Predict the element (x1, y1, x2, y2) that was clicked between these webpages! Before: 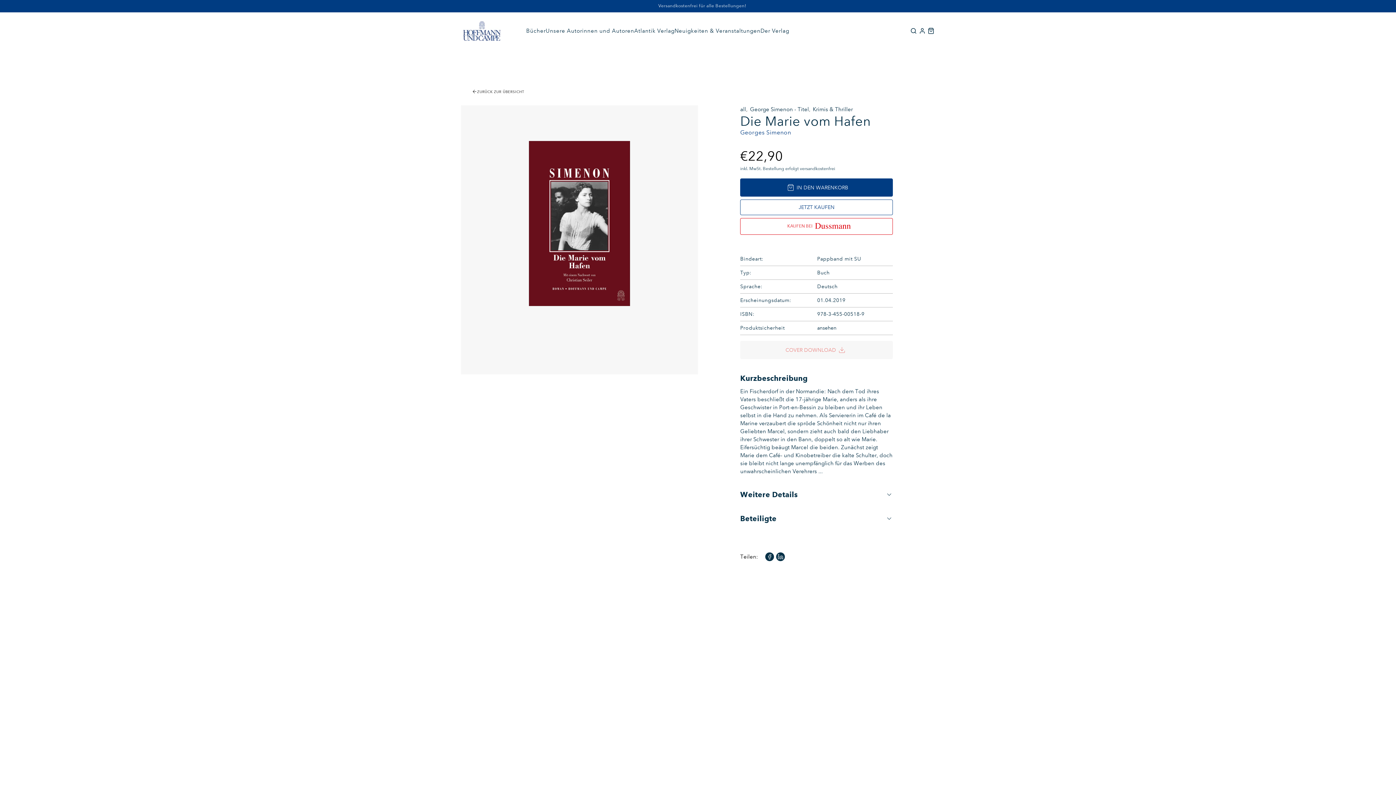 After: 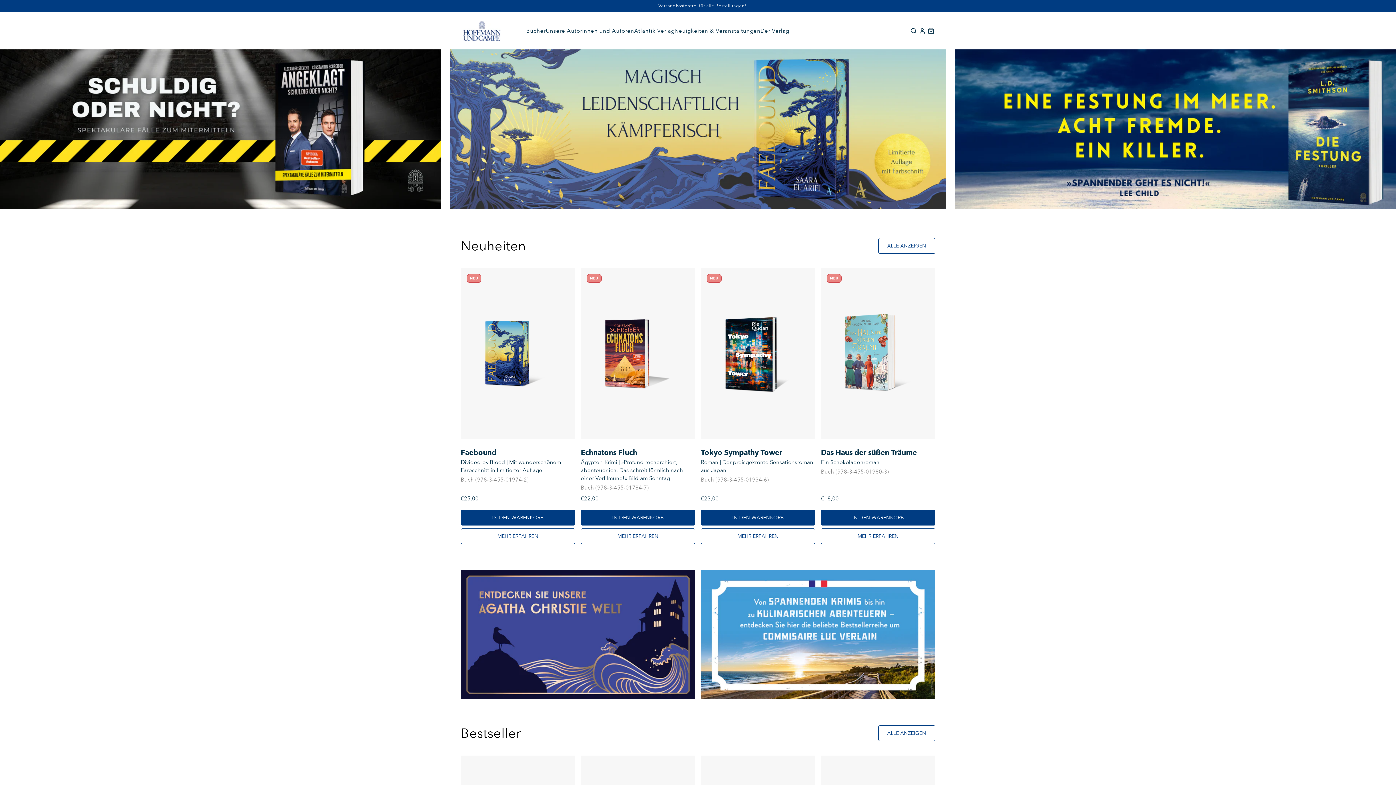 Action: label: Zur Startseite bbox: (460, 21, 503, 40)